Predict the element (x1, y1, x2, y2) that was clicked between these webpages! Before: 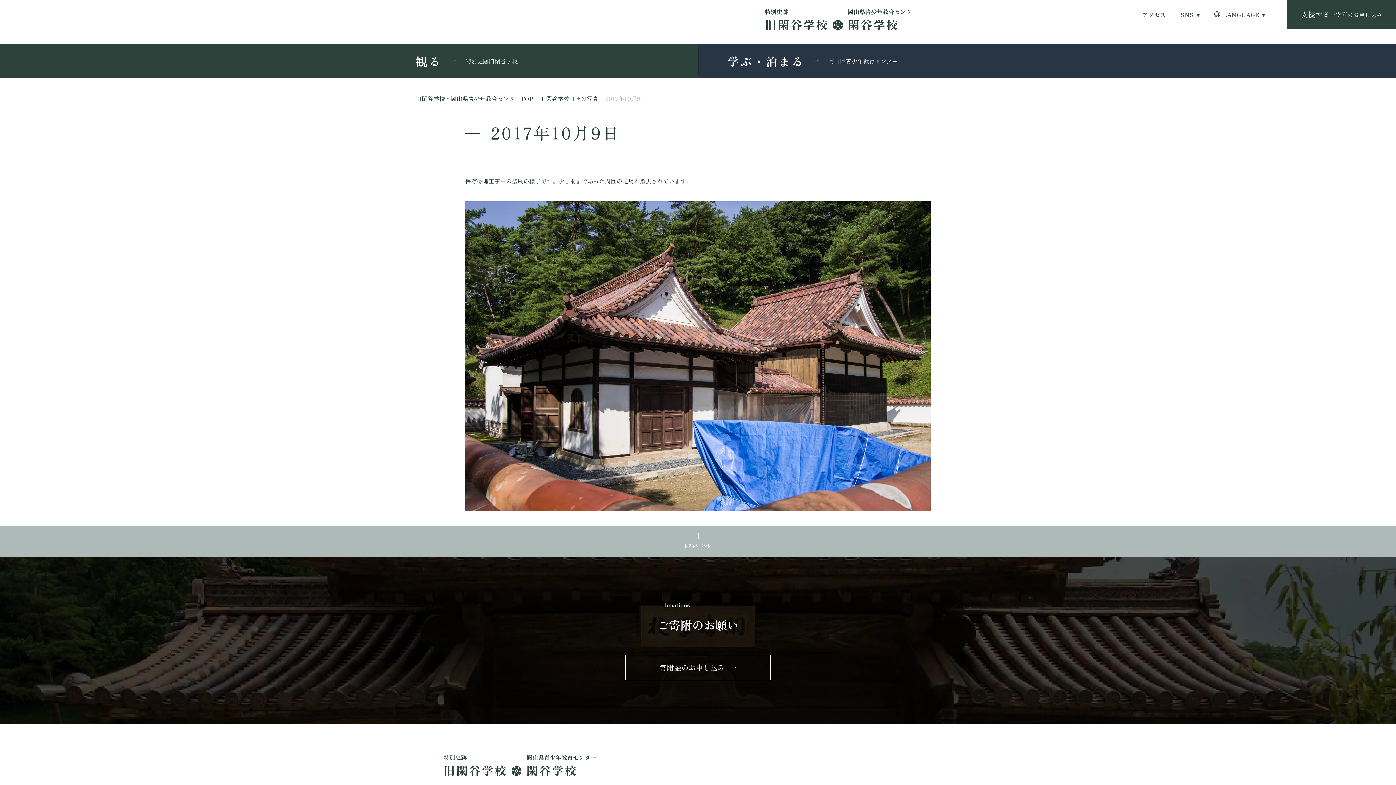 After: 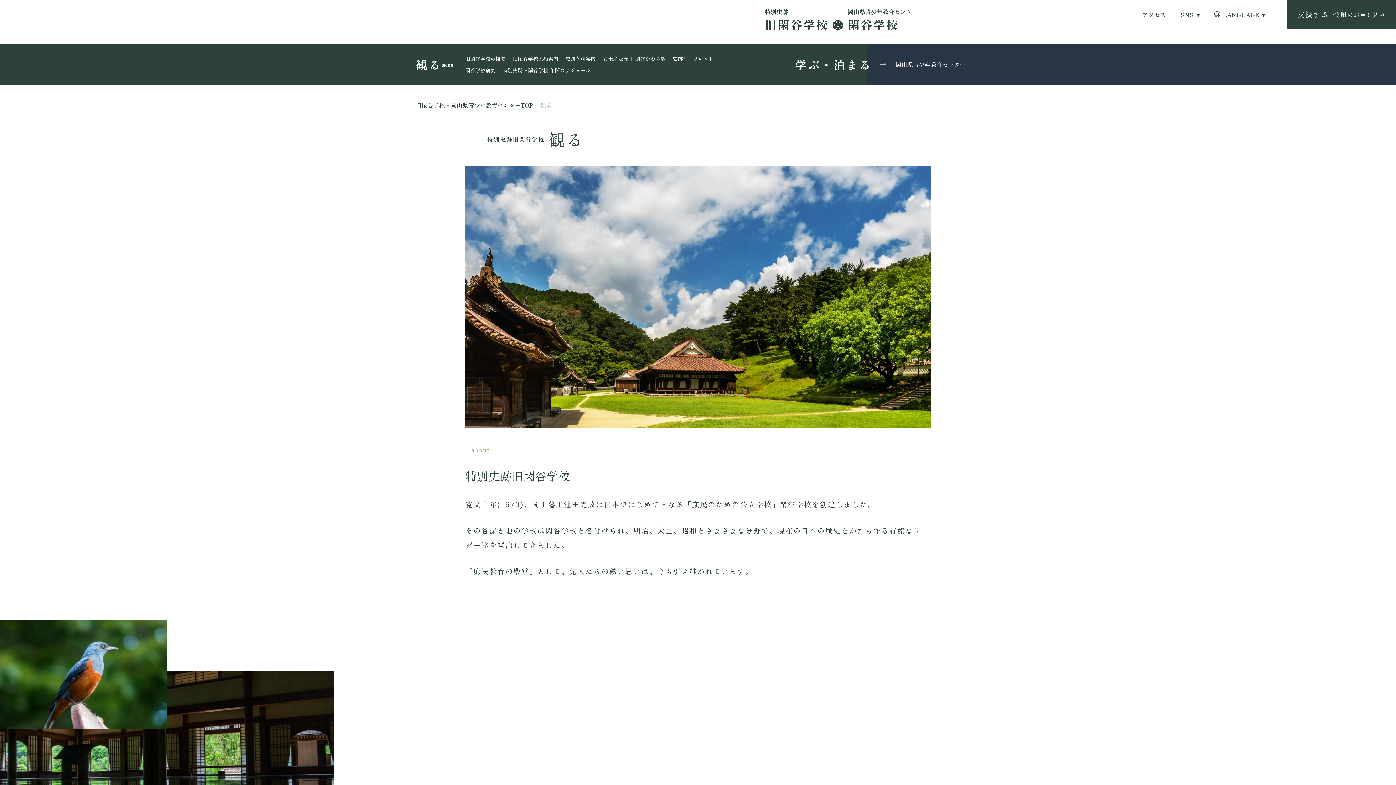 Action: label: 観る
特別史跡旧閑谷学校 bbox: (416, 52, 517, 69)